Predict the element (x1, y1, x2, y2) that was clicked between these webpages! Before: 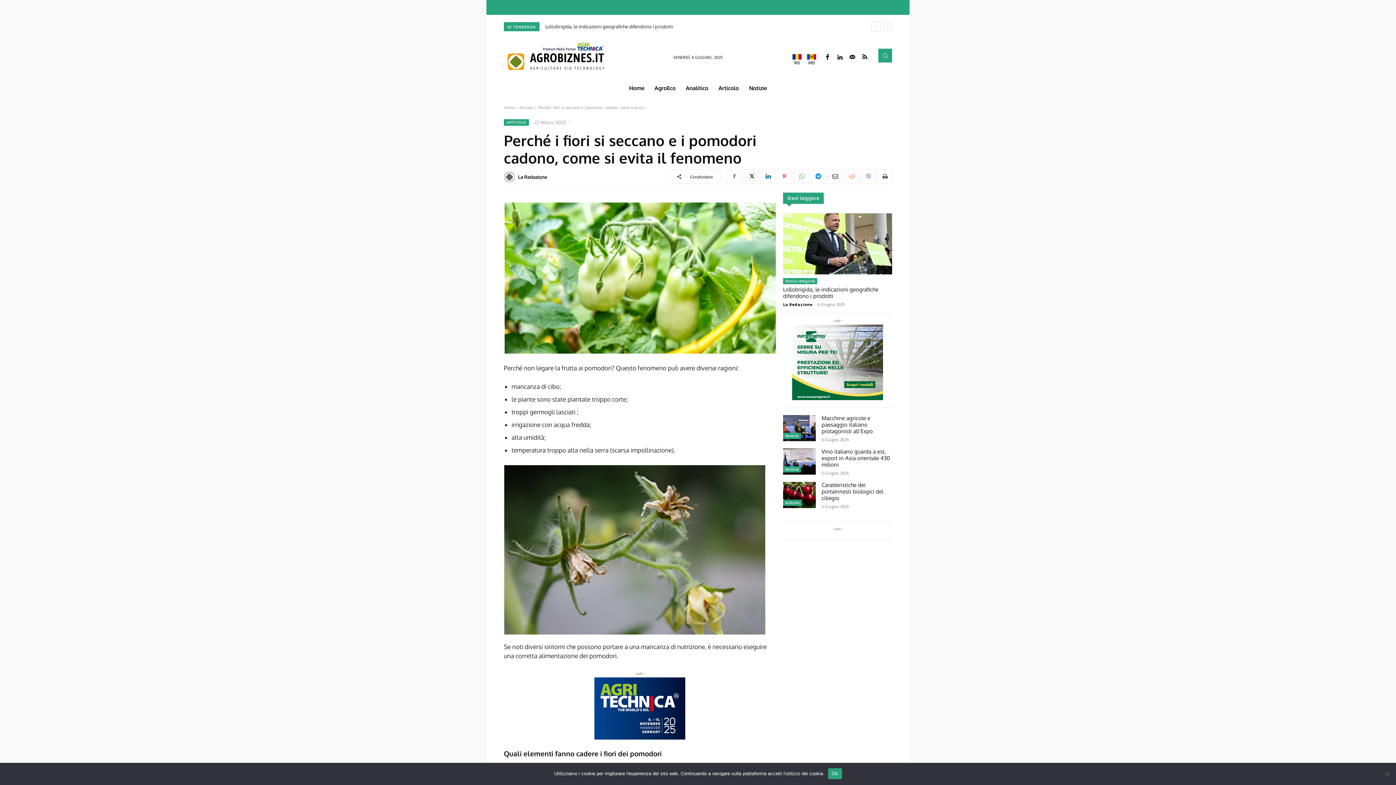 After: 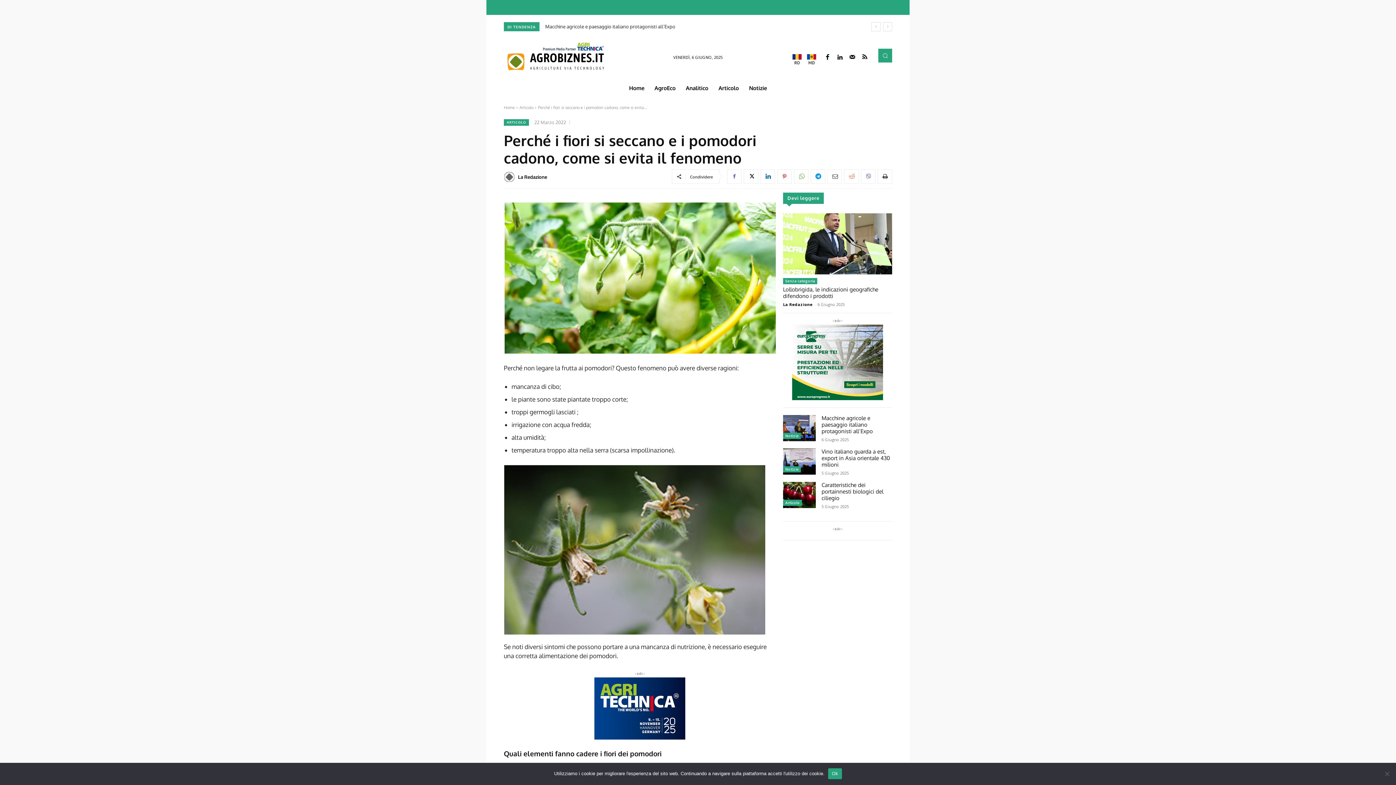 Action: bbox: (827, 169, 842, 183)